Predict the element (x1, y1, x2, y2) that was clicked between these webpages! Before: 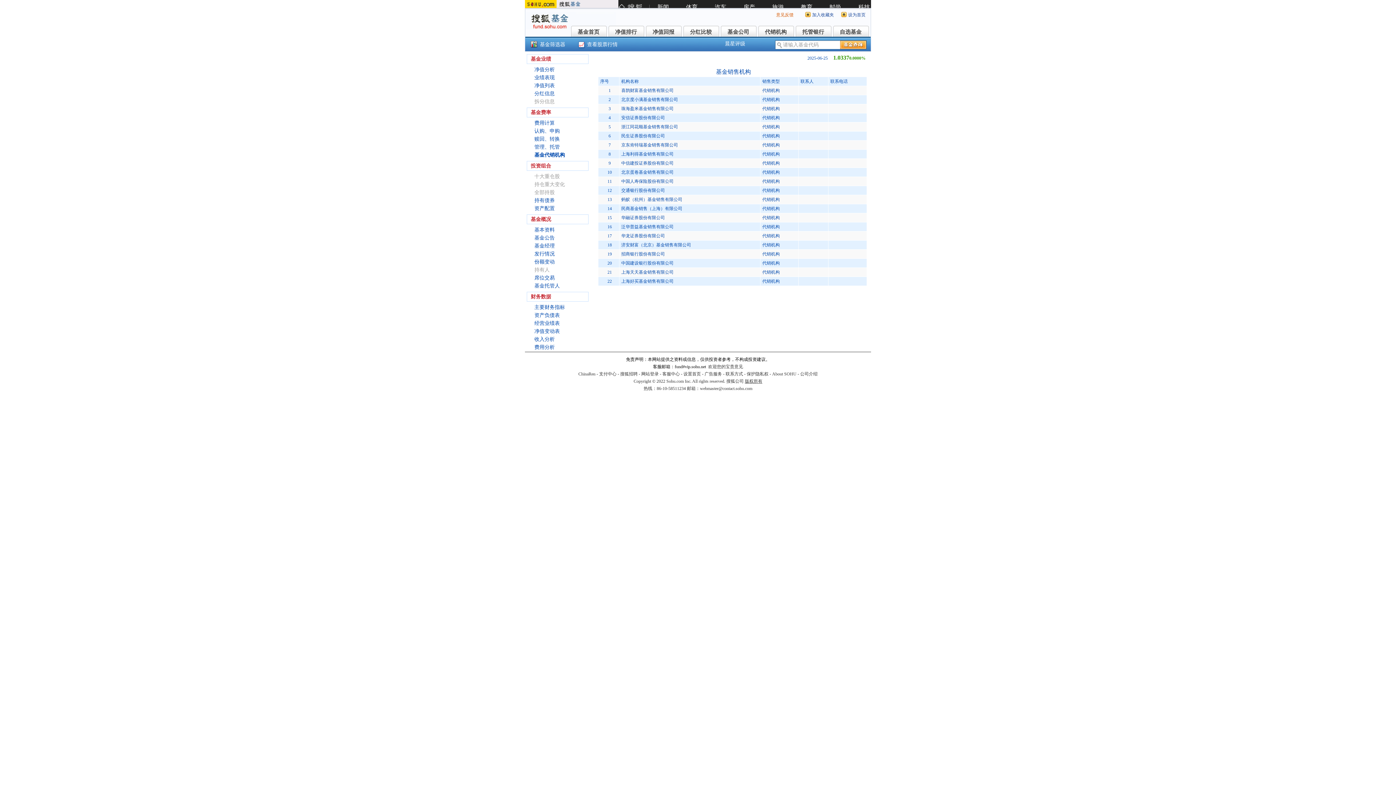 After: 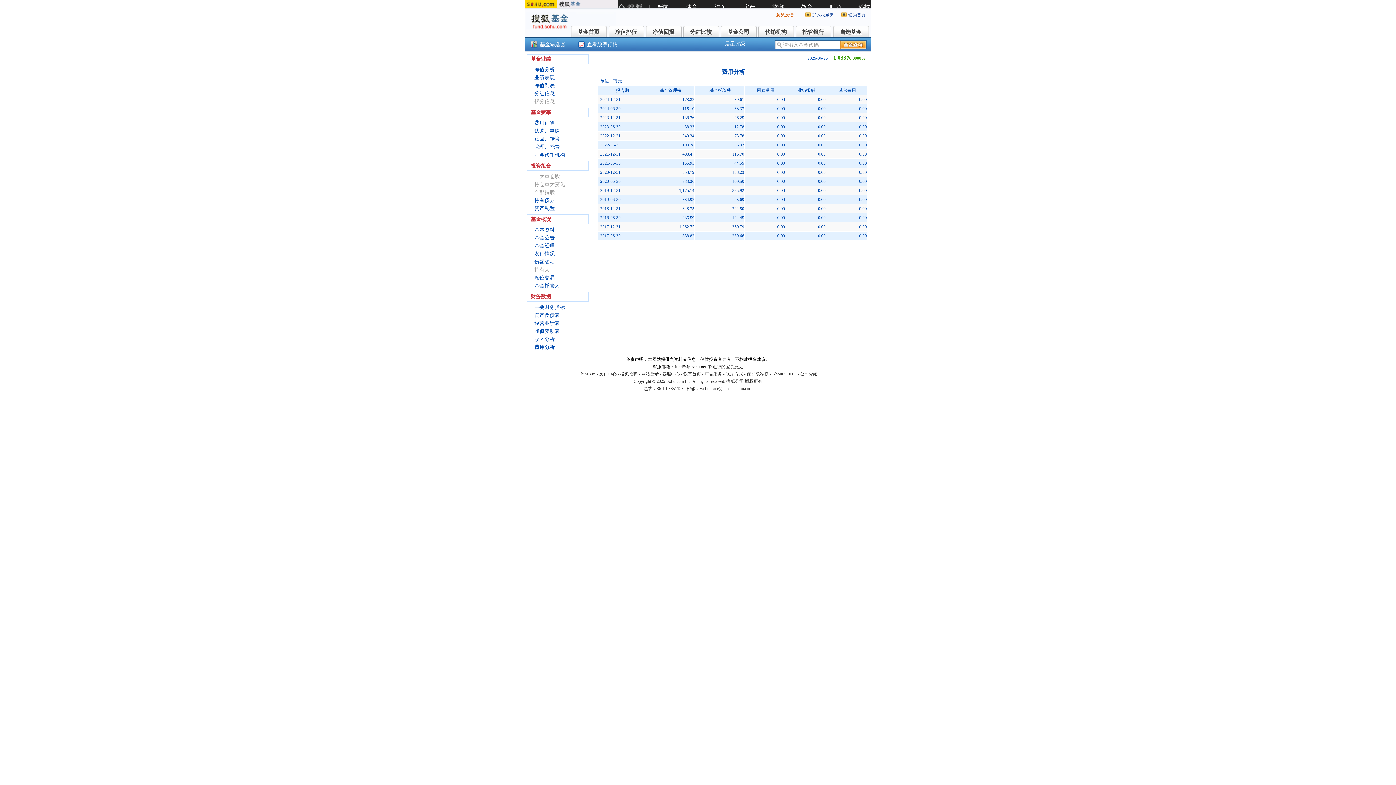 Action: bbox: (534, 344, 554, 350) label: 费用分析